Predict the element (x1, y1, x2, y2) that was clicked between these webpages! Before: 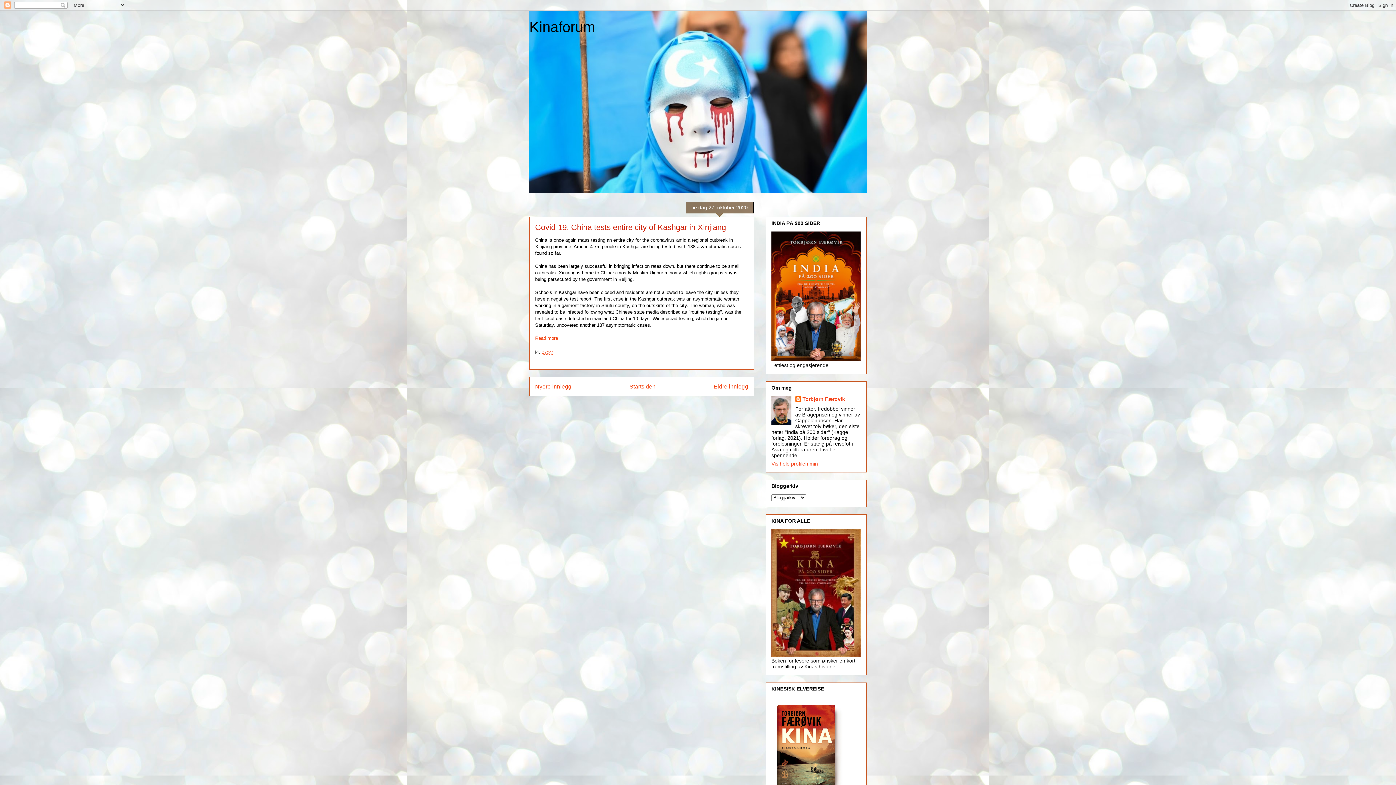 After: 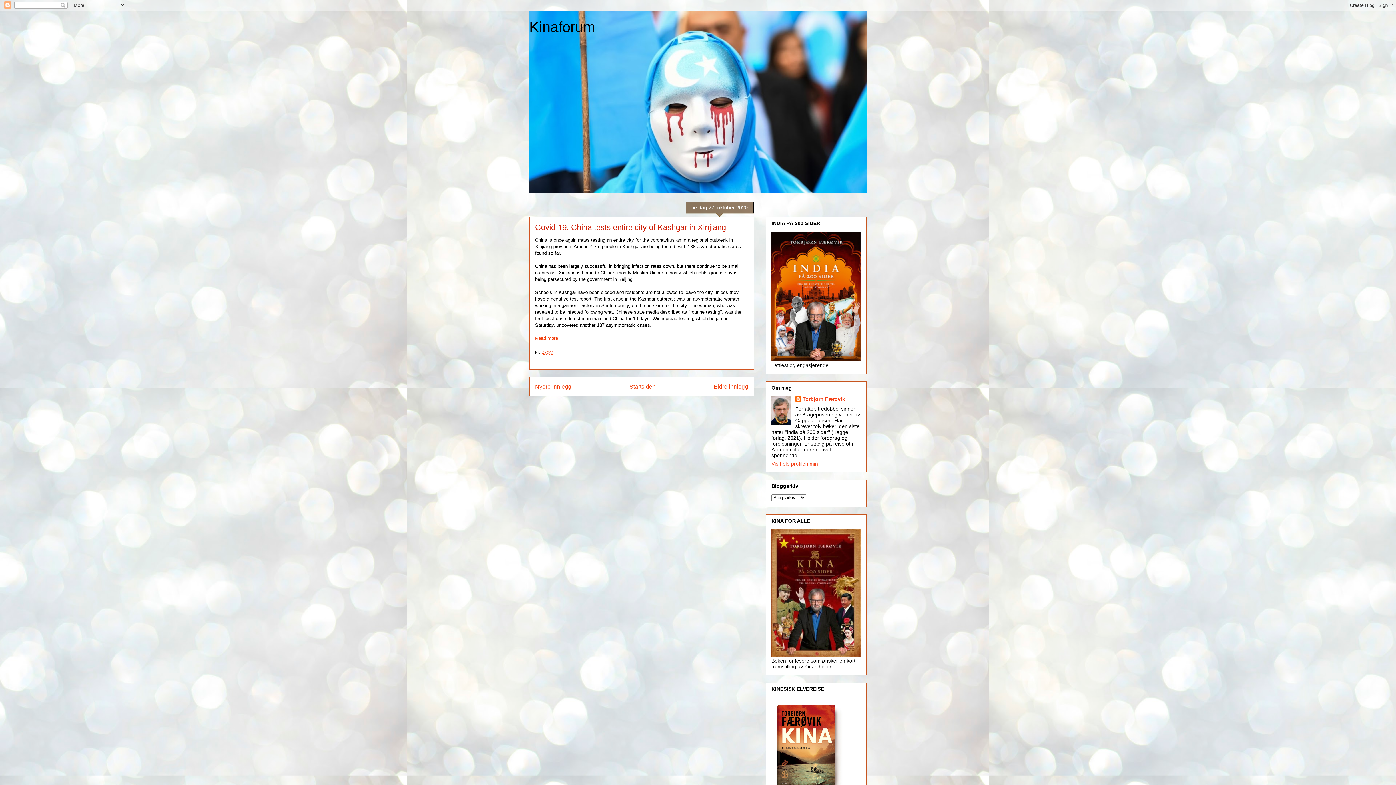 Action: bbox: (541, 349, 553, 355) label: 07:27